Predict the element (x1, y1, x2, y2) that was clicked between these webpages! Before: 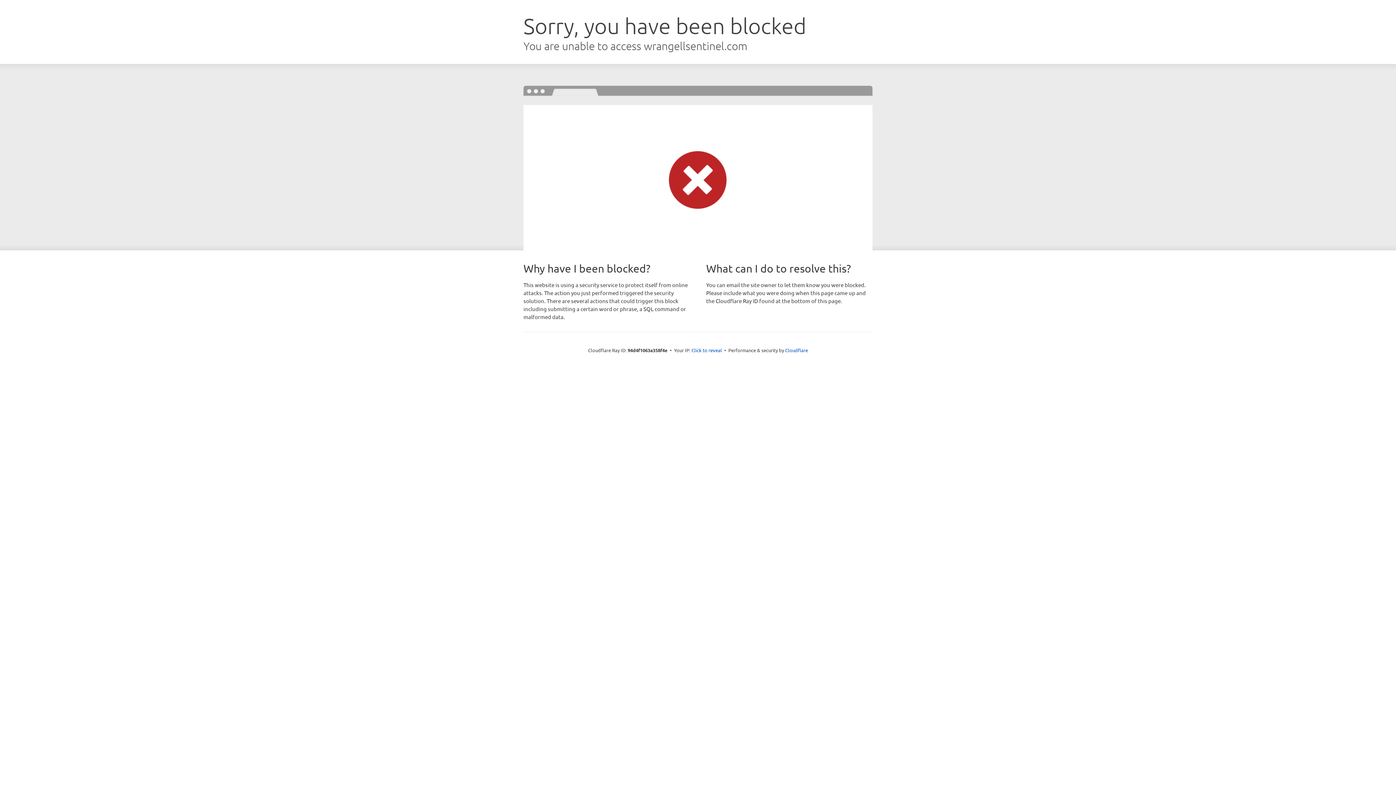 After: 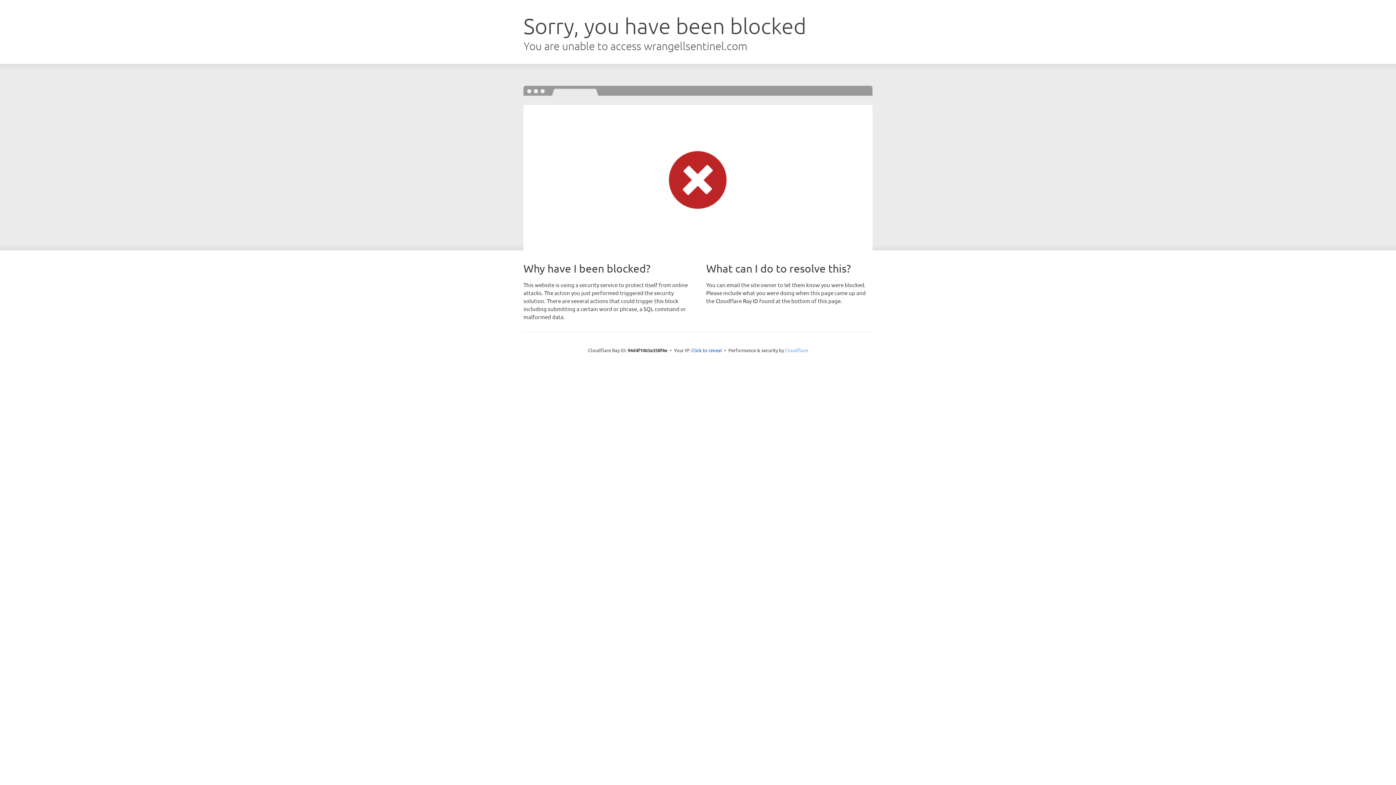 Action: bbox: (785, 347, 808, 353) label: Cloudflare